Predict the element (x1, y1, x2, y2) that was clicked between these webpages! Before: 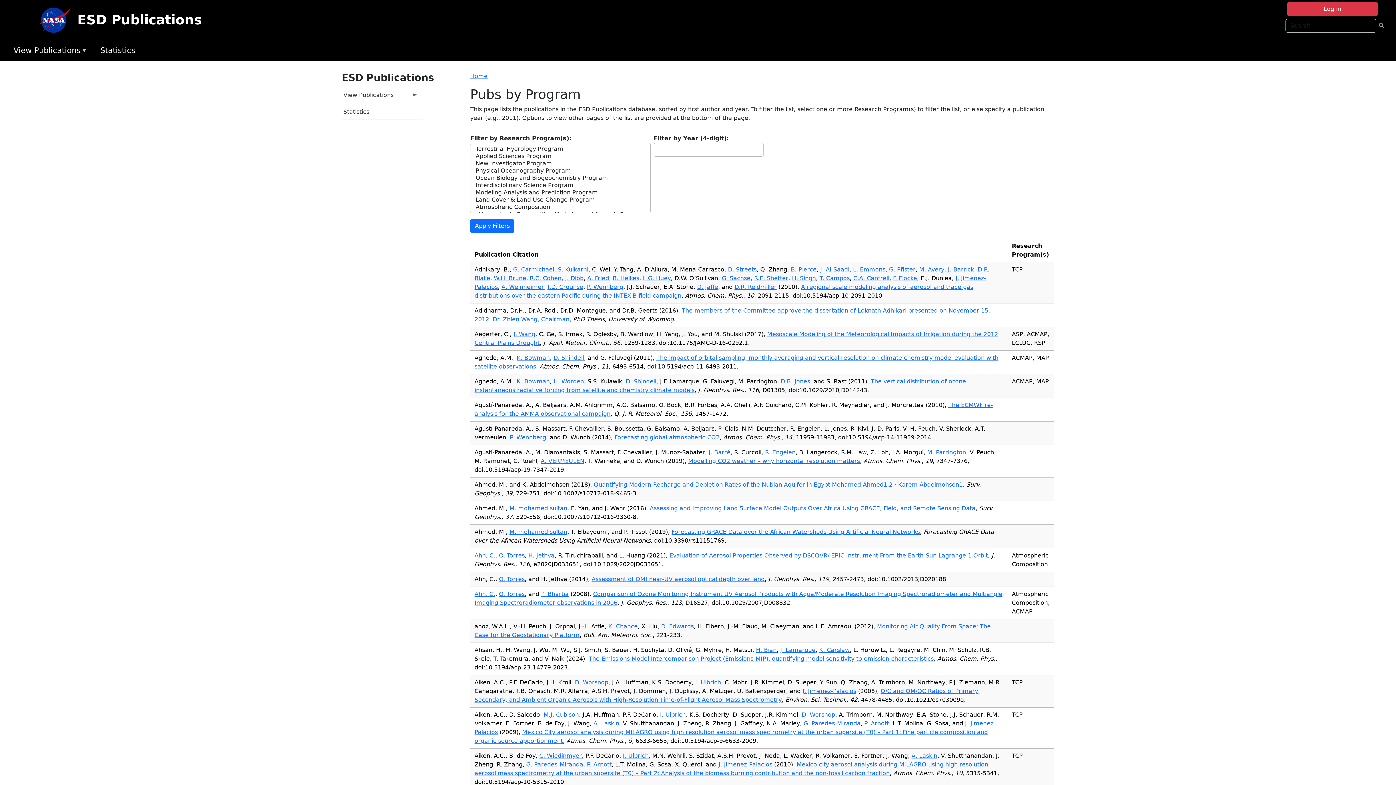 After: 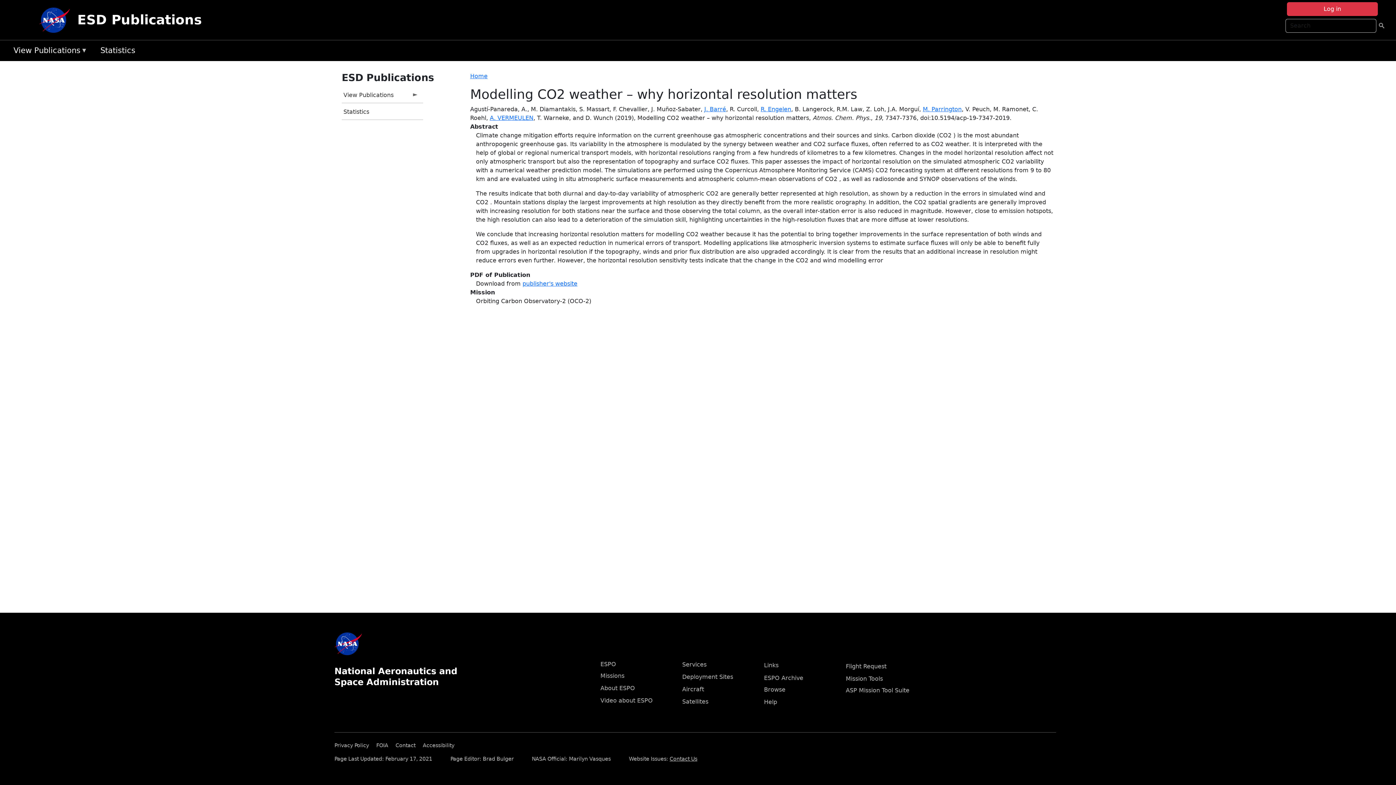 Action: label: Modelling CO2 weather – why horizontal resolution matters bbox: (688, 457, 860, 464)